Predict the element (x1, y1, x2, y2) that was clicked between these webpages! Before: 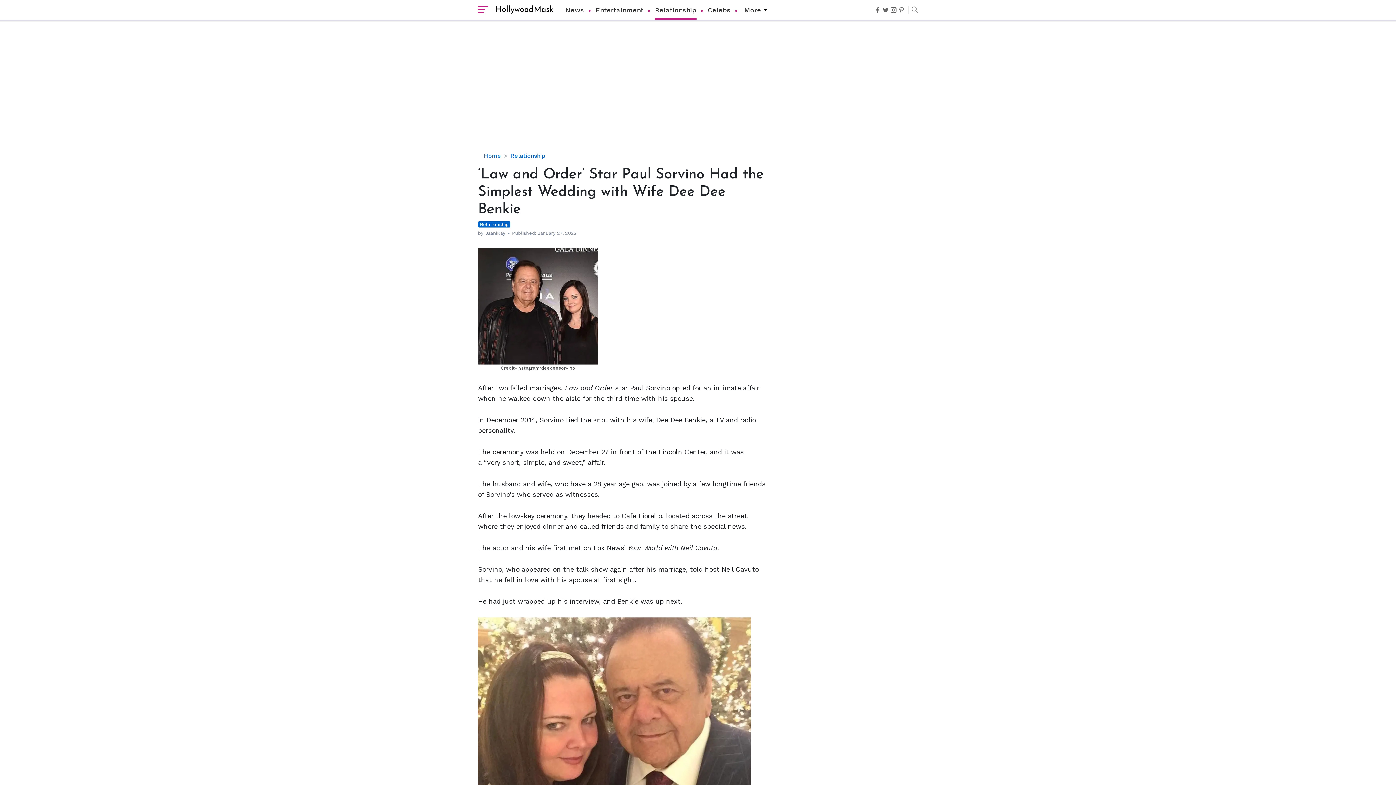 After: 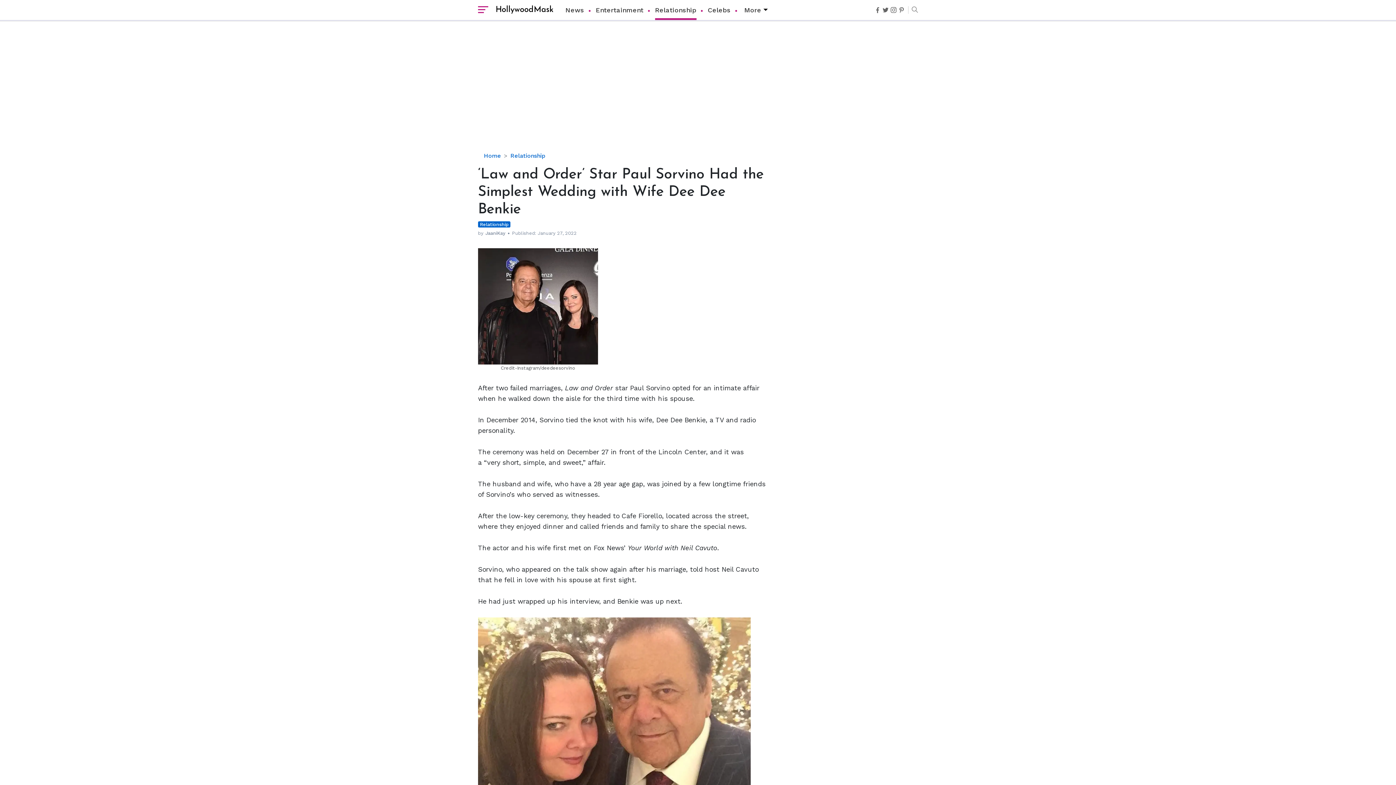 Action: bbox: (890, 6, 896, 13)